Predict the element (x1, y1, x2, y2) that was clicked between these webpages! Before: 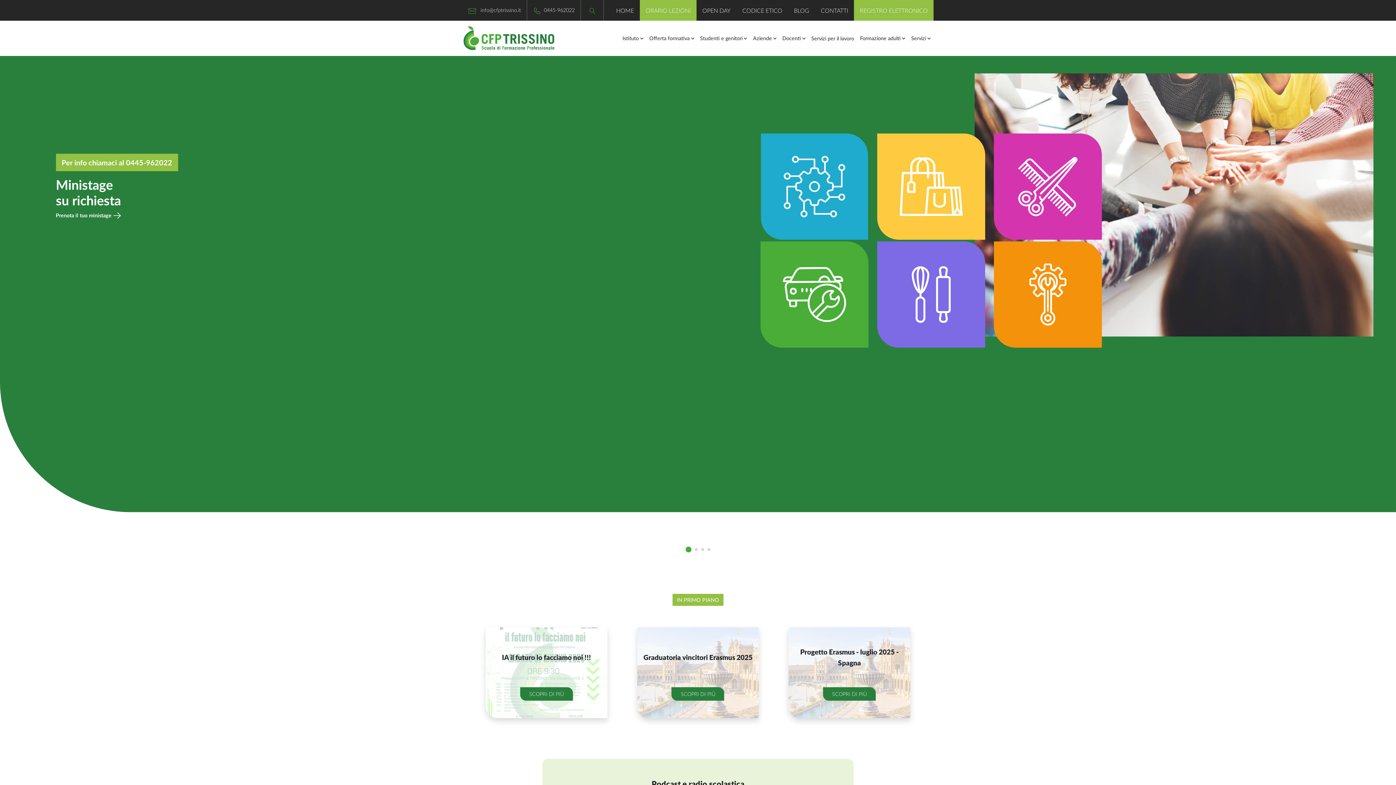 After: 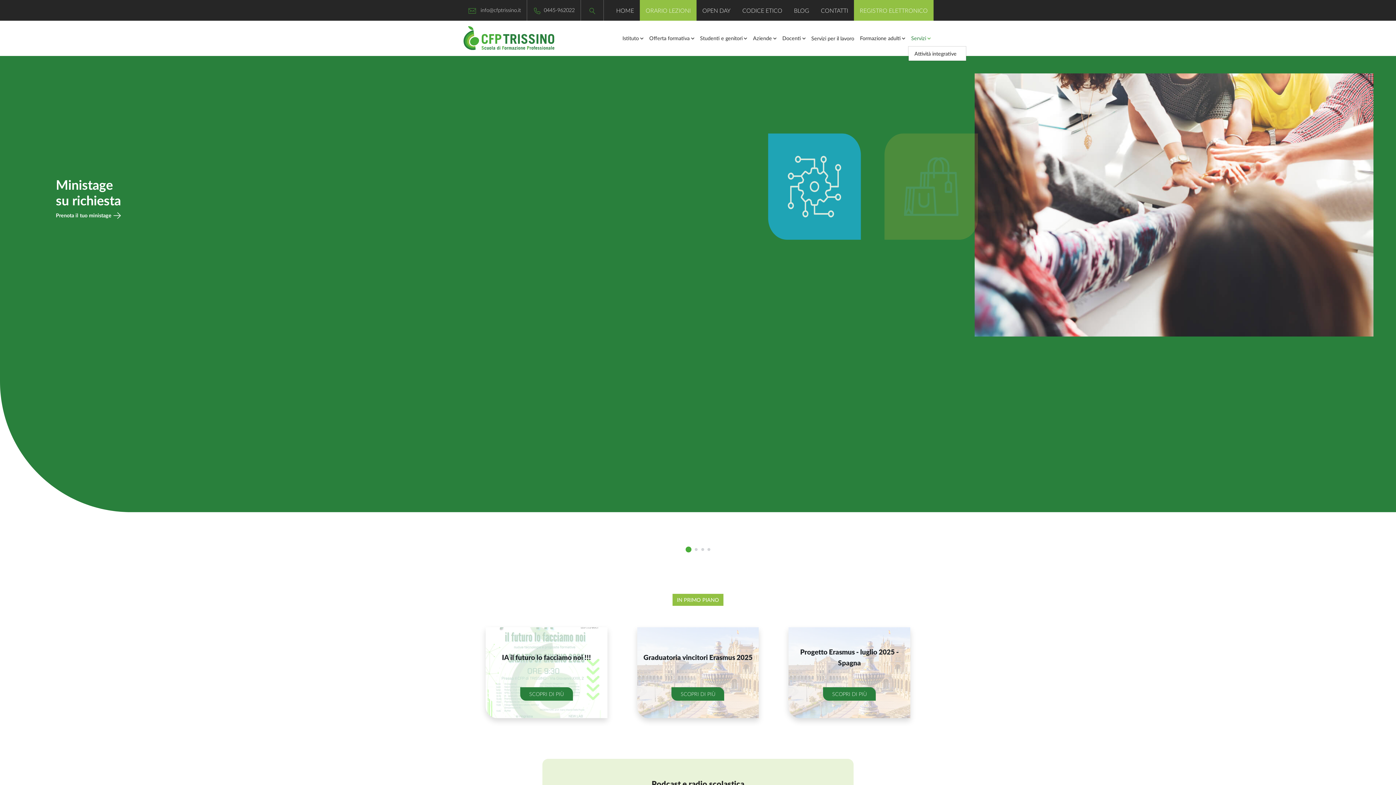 Action: label: Servizi bbox: (908, 30, 933, 45)